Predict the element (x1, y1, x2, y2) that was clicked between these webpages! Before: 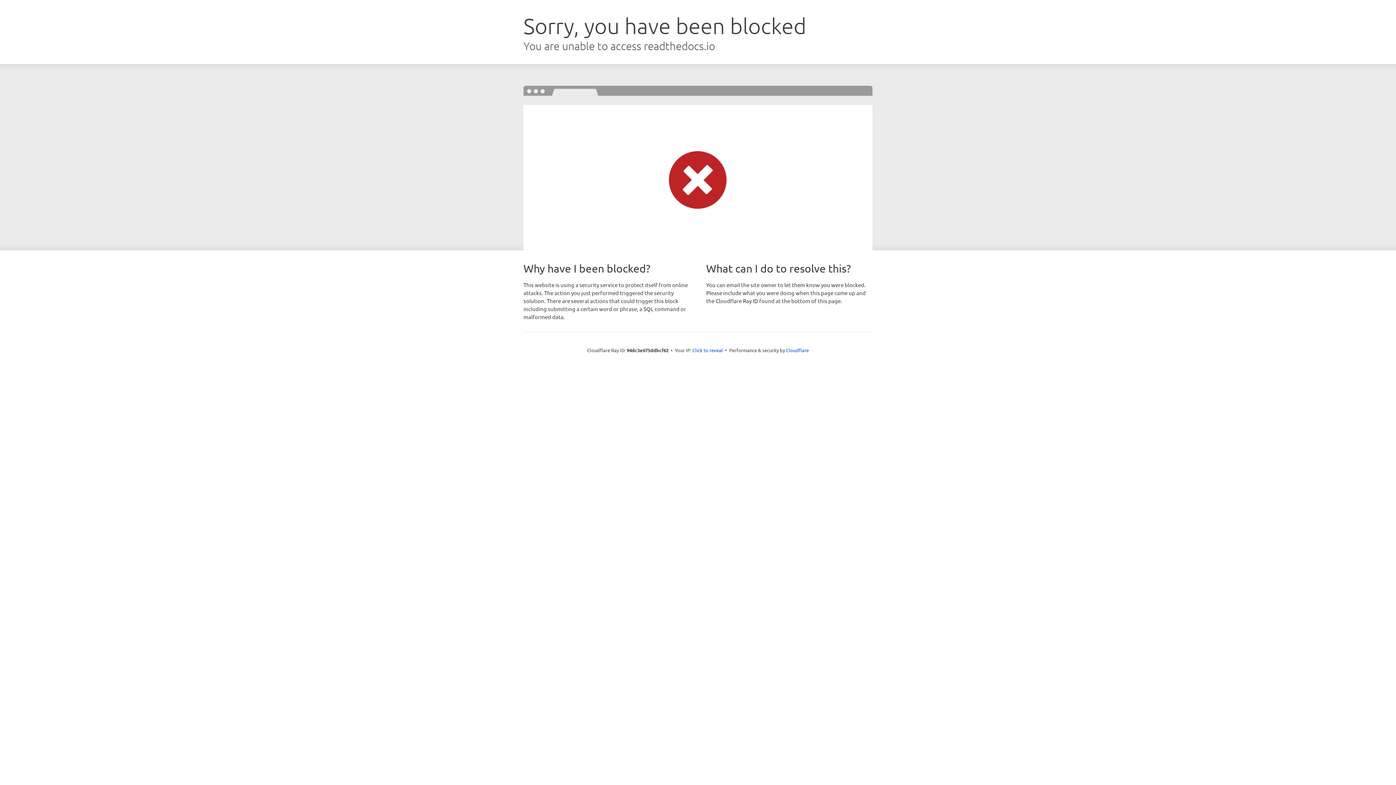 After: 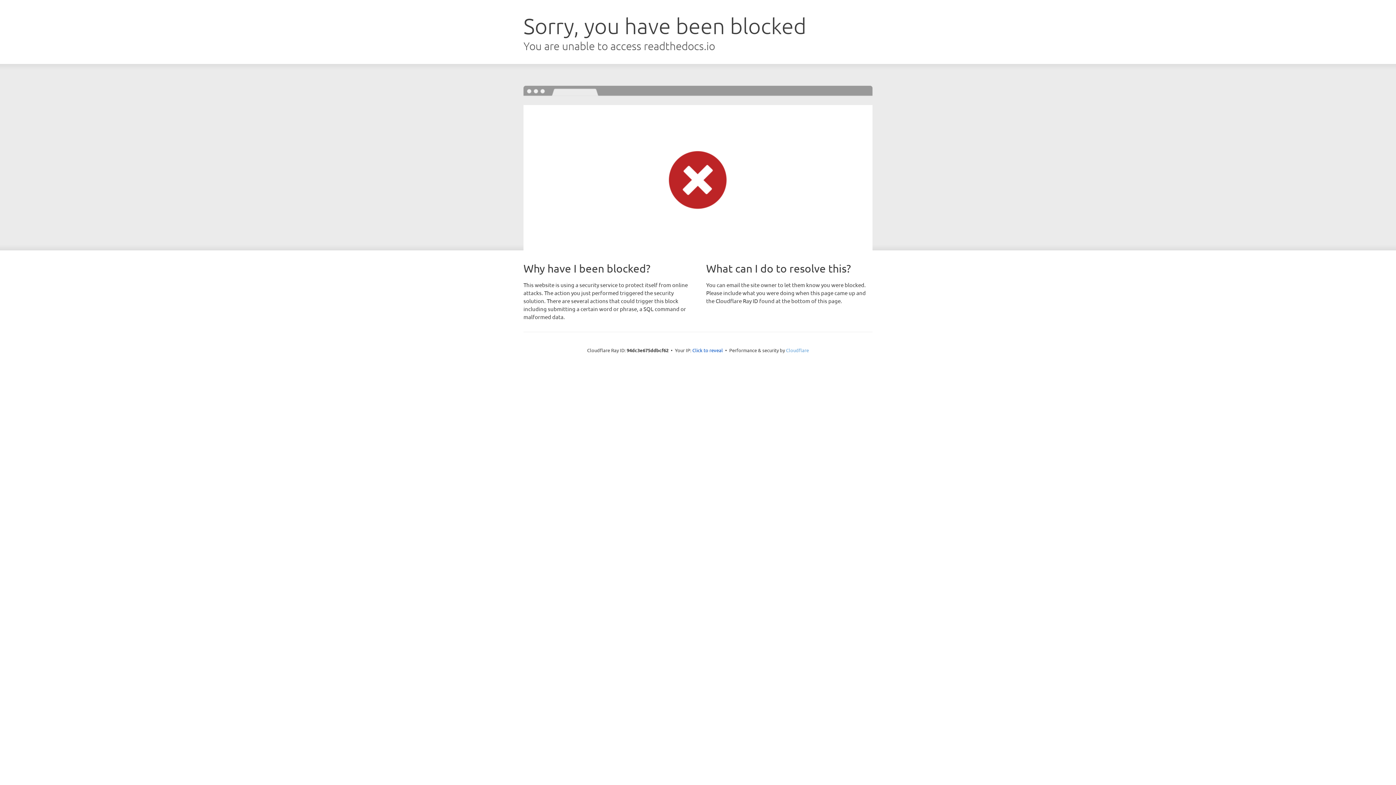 Action: bbox: (786, 347, 809, 353) label: Cloudflare